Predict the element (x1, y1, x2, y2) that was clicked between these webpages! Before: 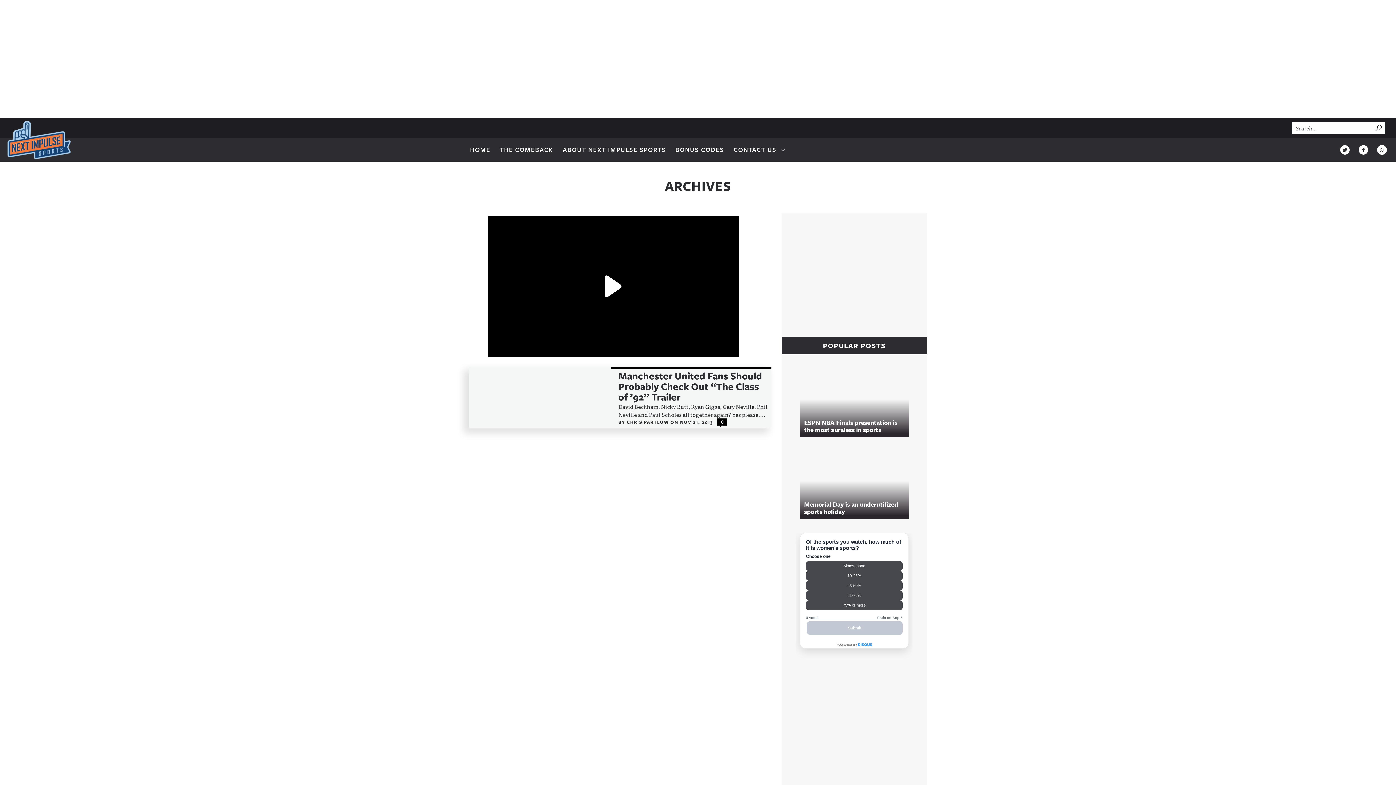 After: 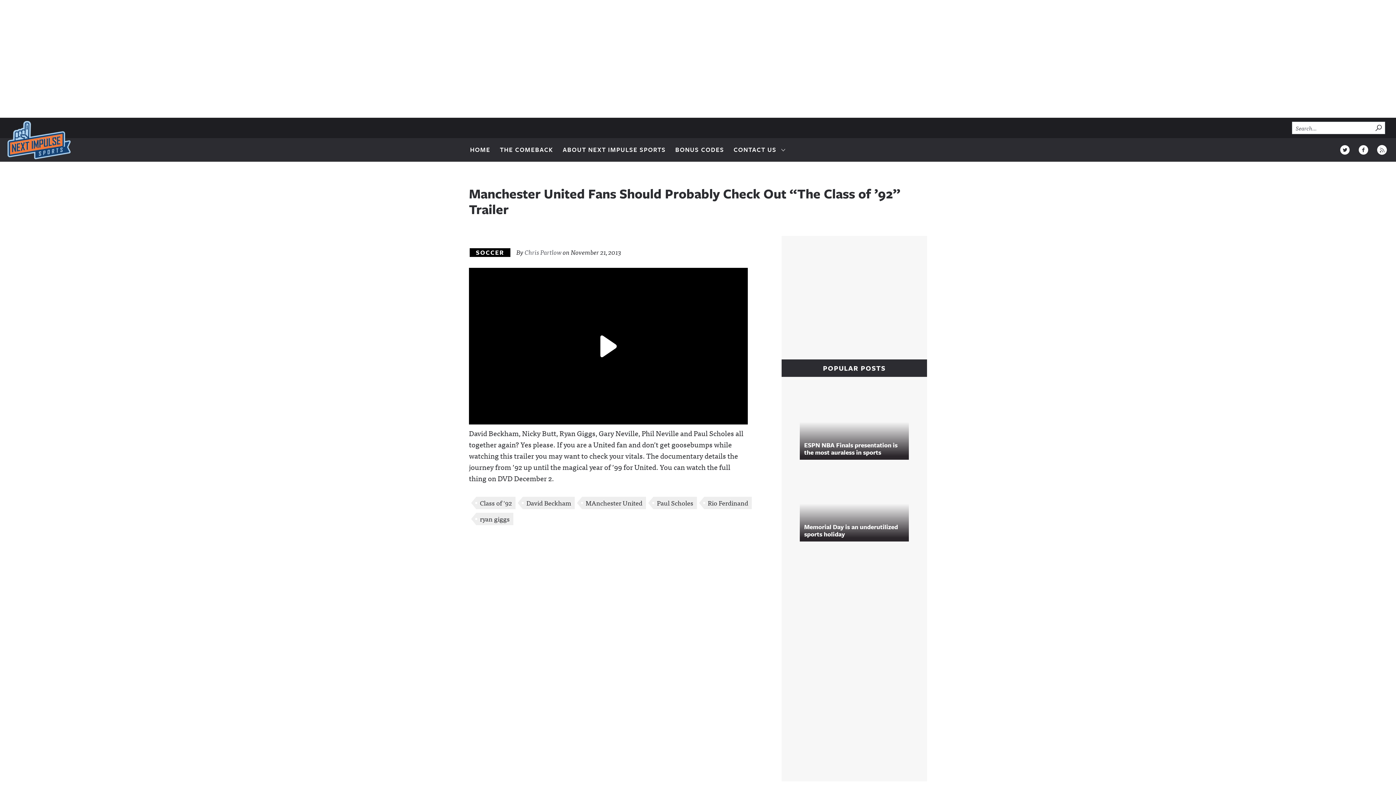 Action: bbox: (618, 370, 768, 402) label: Manchester United Fans Should Probably Check Out “The Class of ’92” Trailer